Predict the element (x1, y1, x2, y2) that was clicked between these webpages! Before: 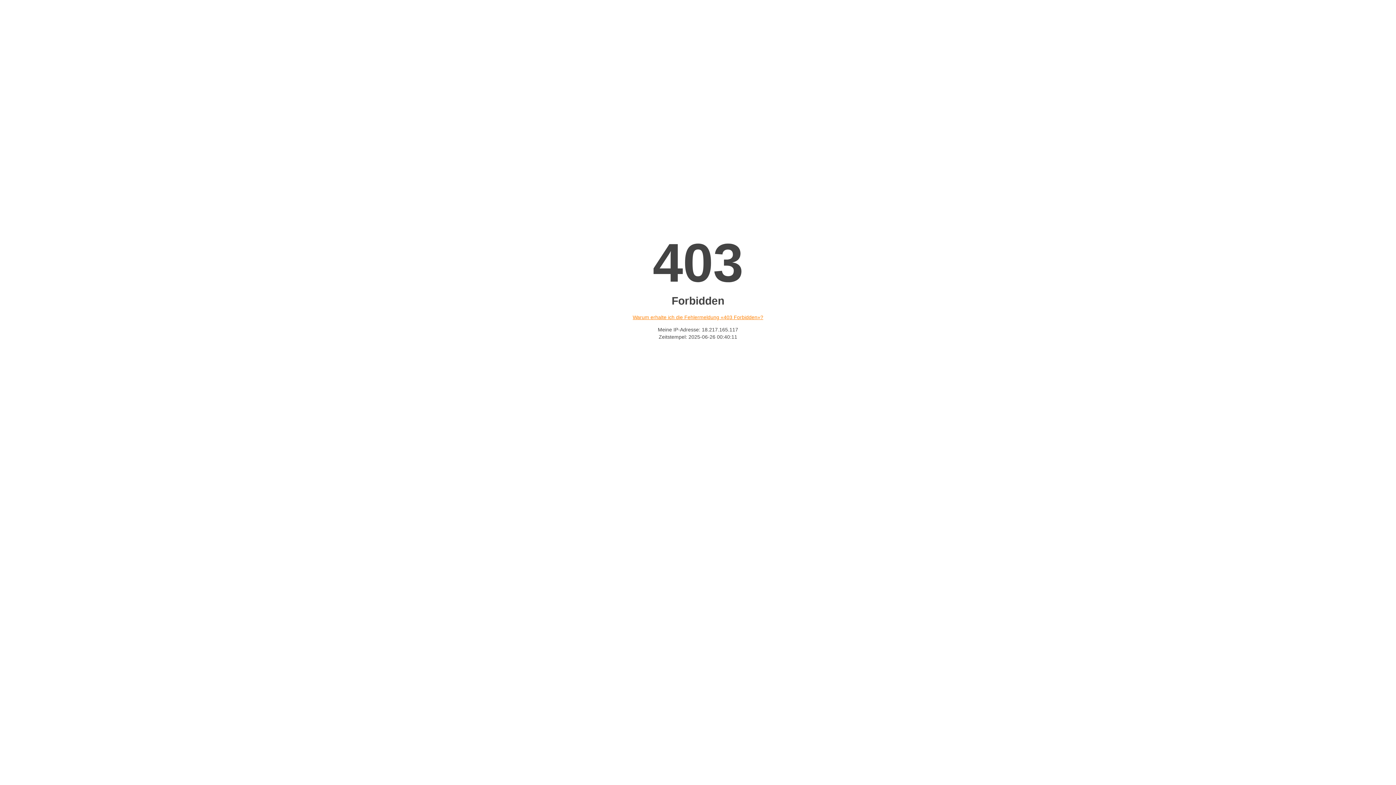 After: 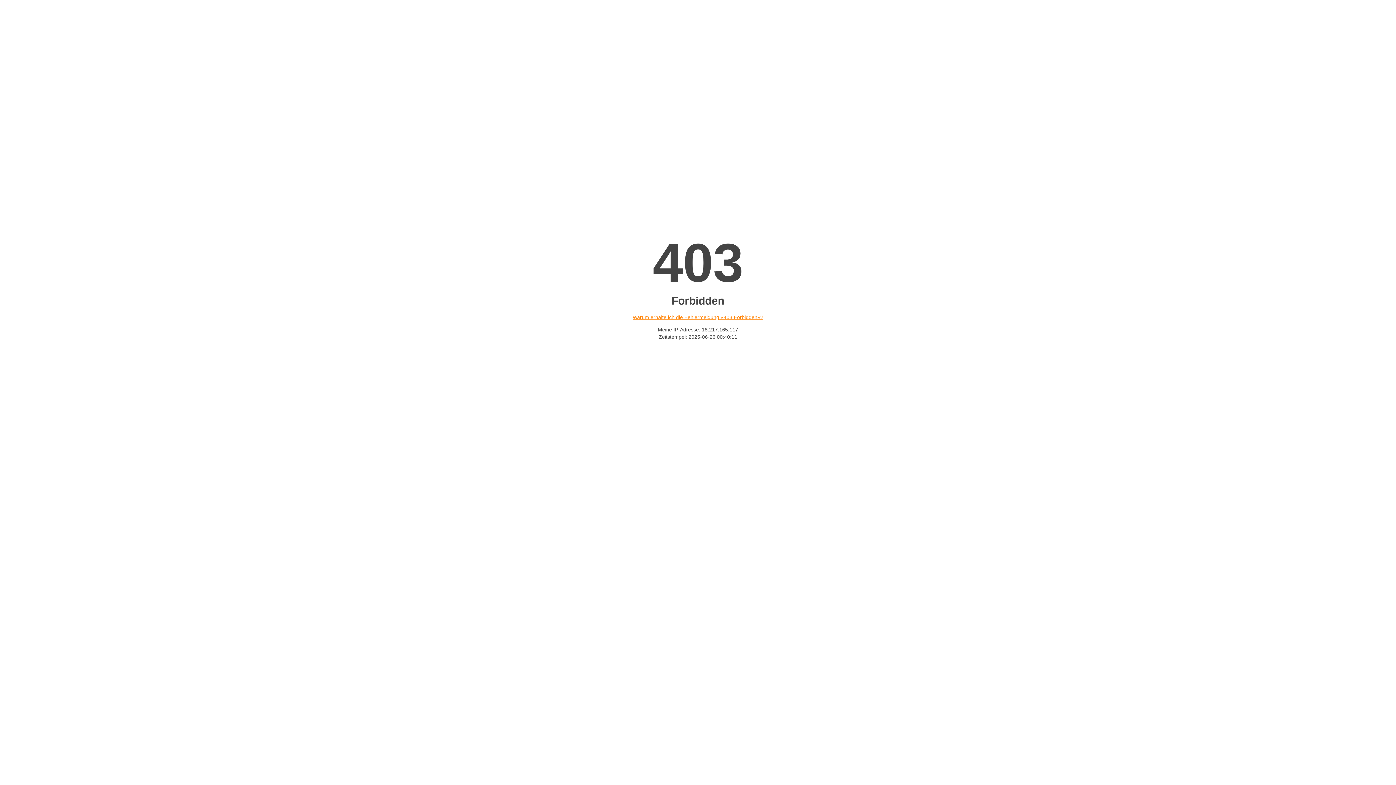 Action: label: Warum erhalte ich die Fehlermeldung «403 Forbidden»? bbox: (632, 314, 763, 320)